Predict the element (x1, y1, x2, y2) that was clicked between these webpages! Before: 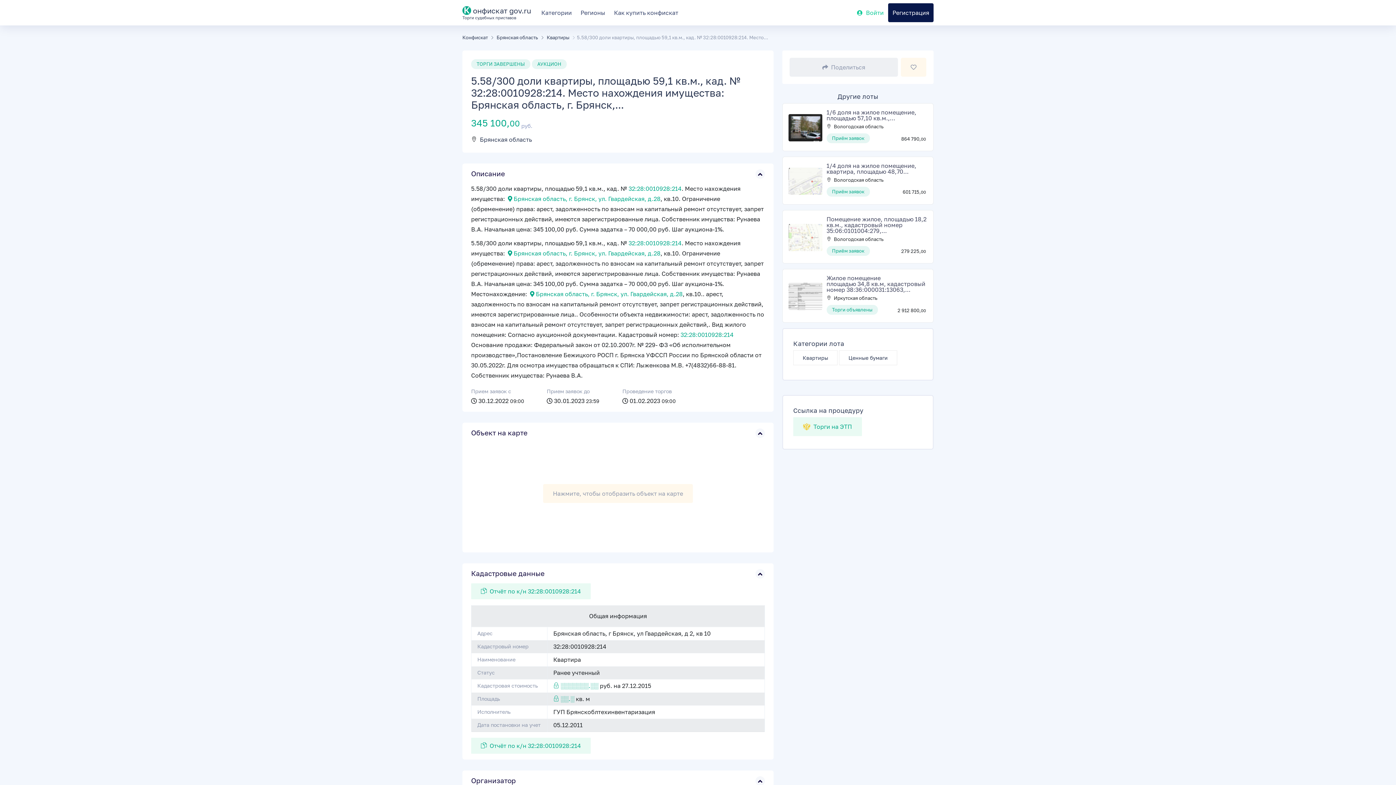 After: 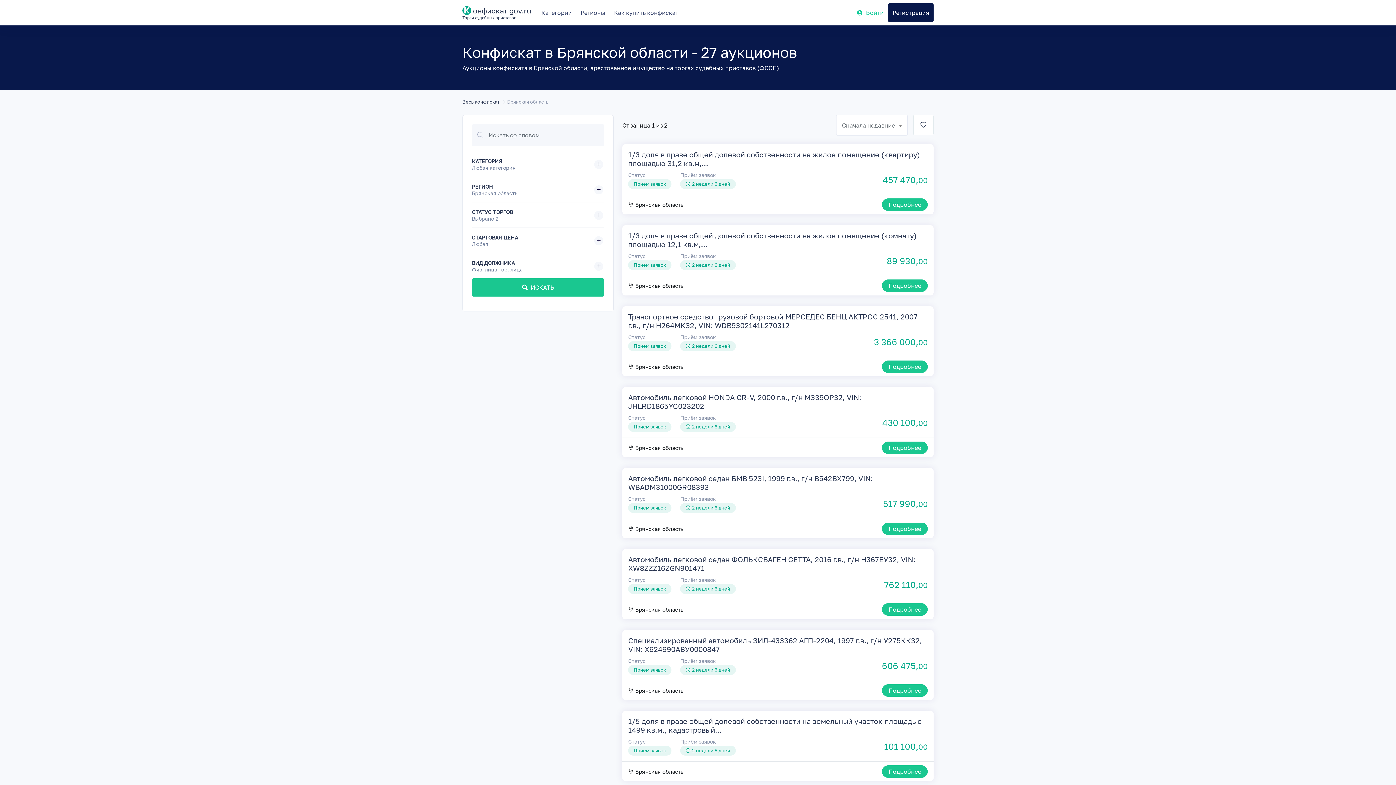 Action: bbox: (480, 136, 532, 143) label: Брянская область